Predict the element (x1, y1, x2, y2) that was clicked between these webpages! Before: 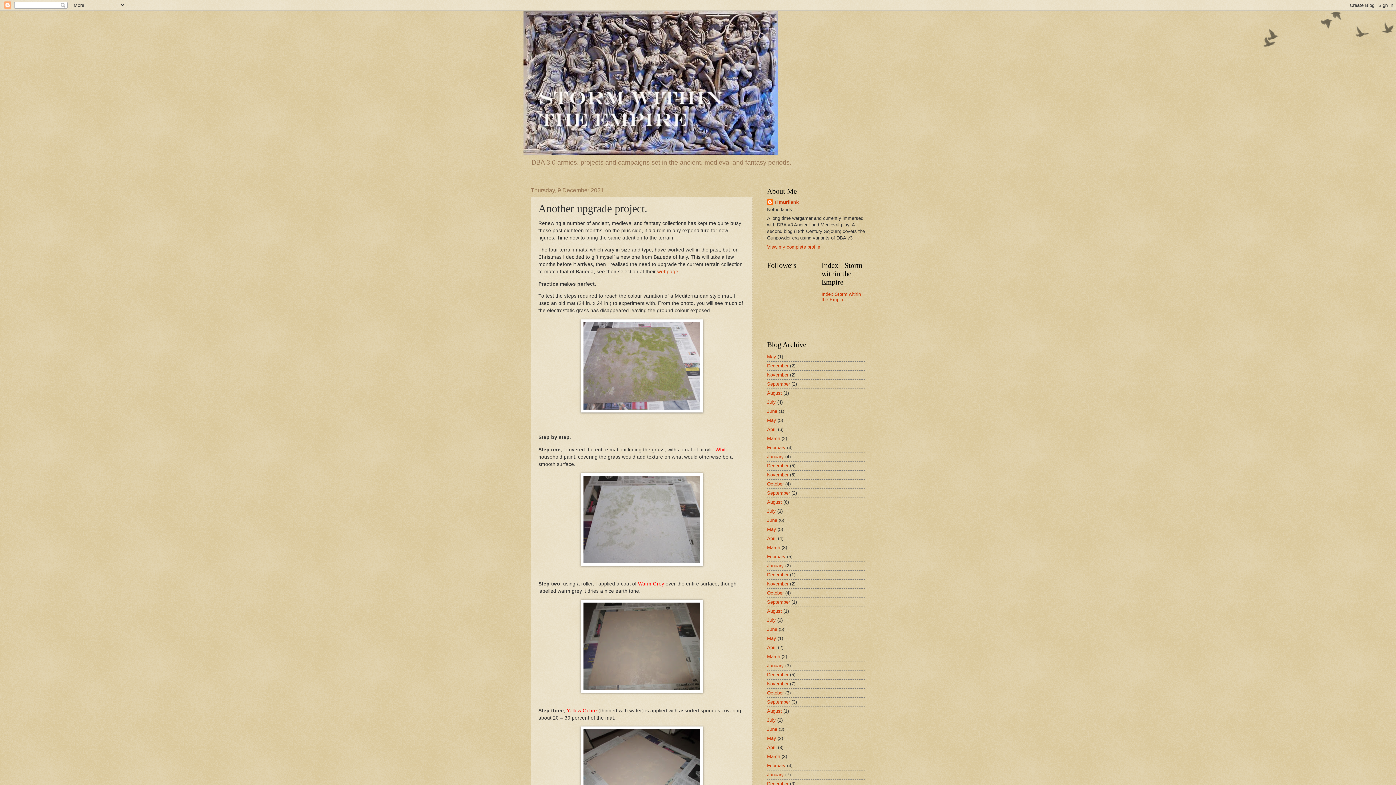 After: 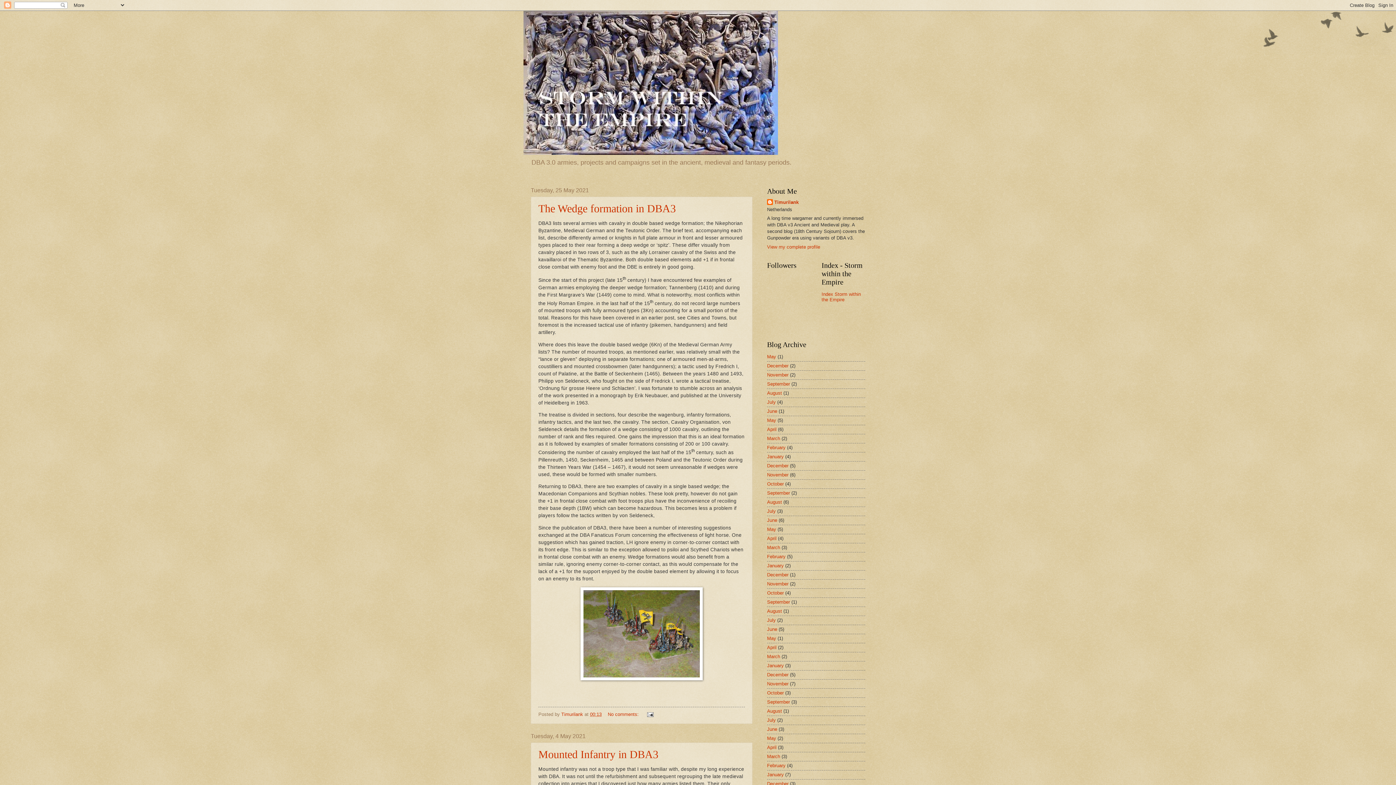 Action: bbox: (767, 736, 776, 741) label: May